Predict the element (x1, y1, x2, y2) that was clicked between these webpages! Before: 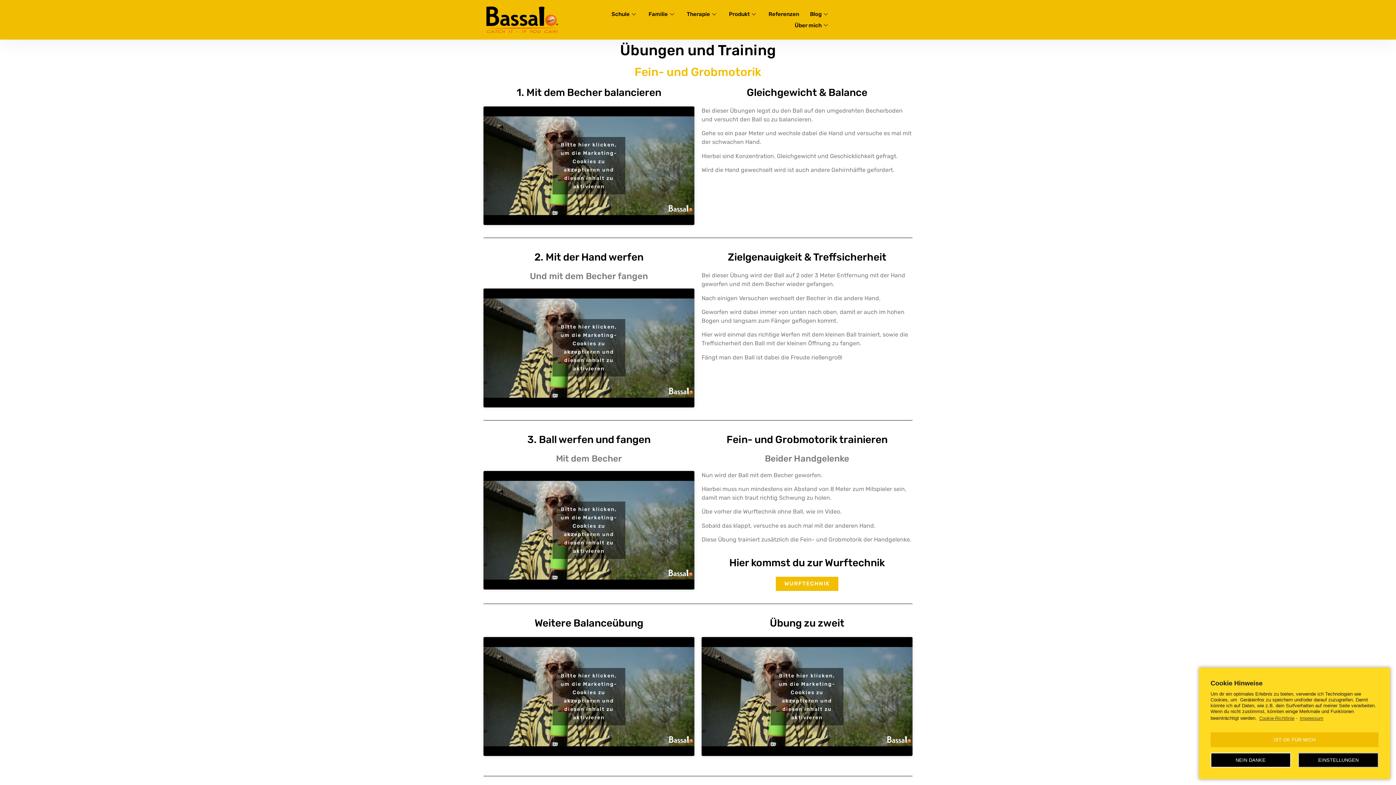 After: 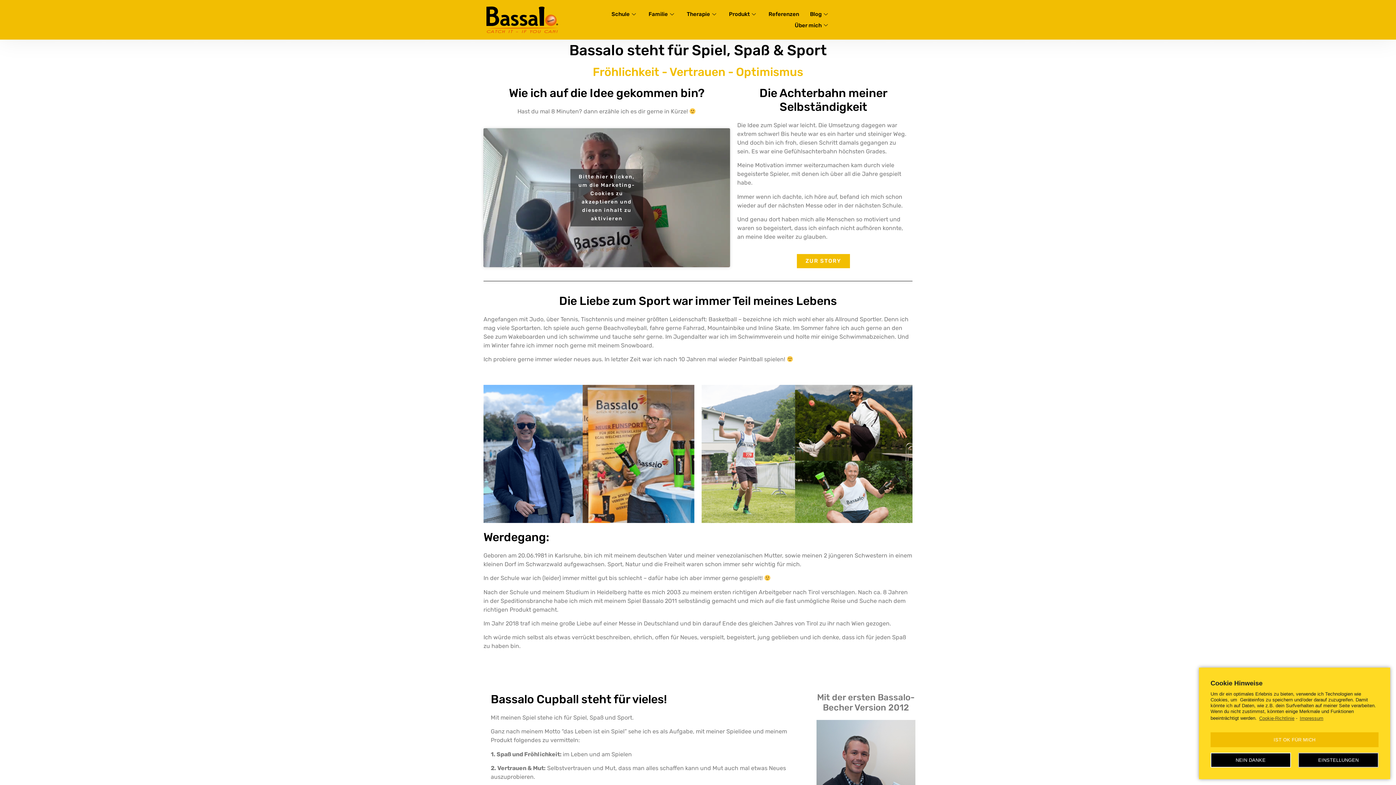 Action: bbox: (789, 19, 835, 30) label: Über mich